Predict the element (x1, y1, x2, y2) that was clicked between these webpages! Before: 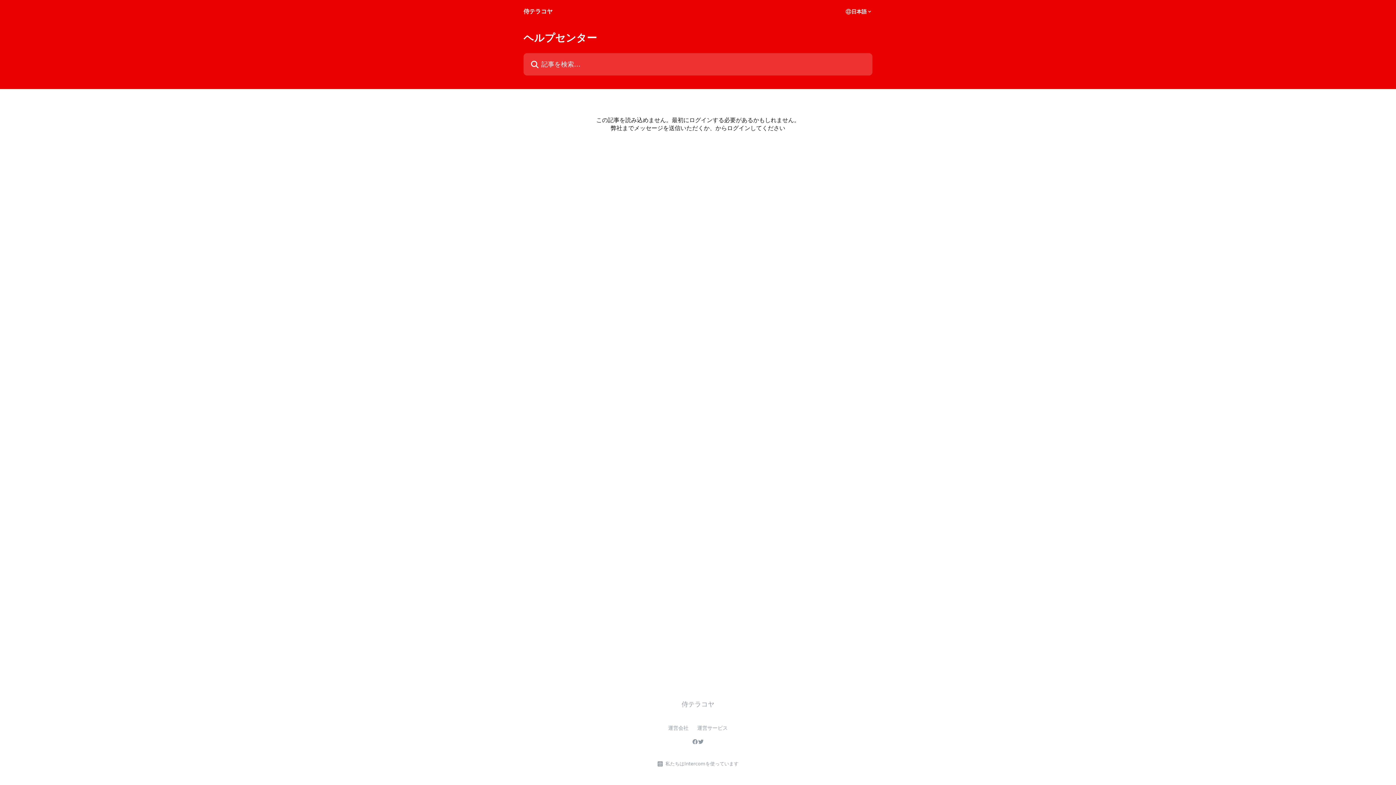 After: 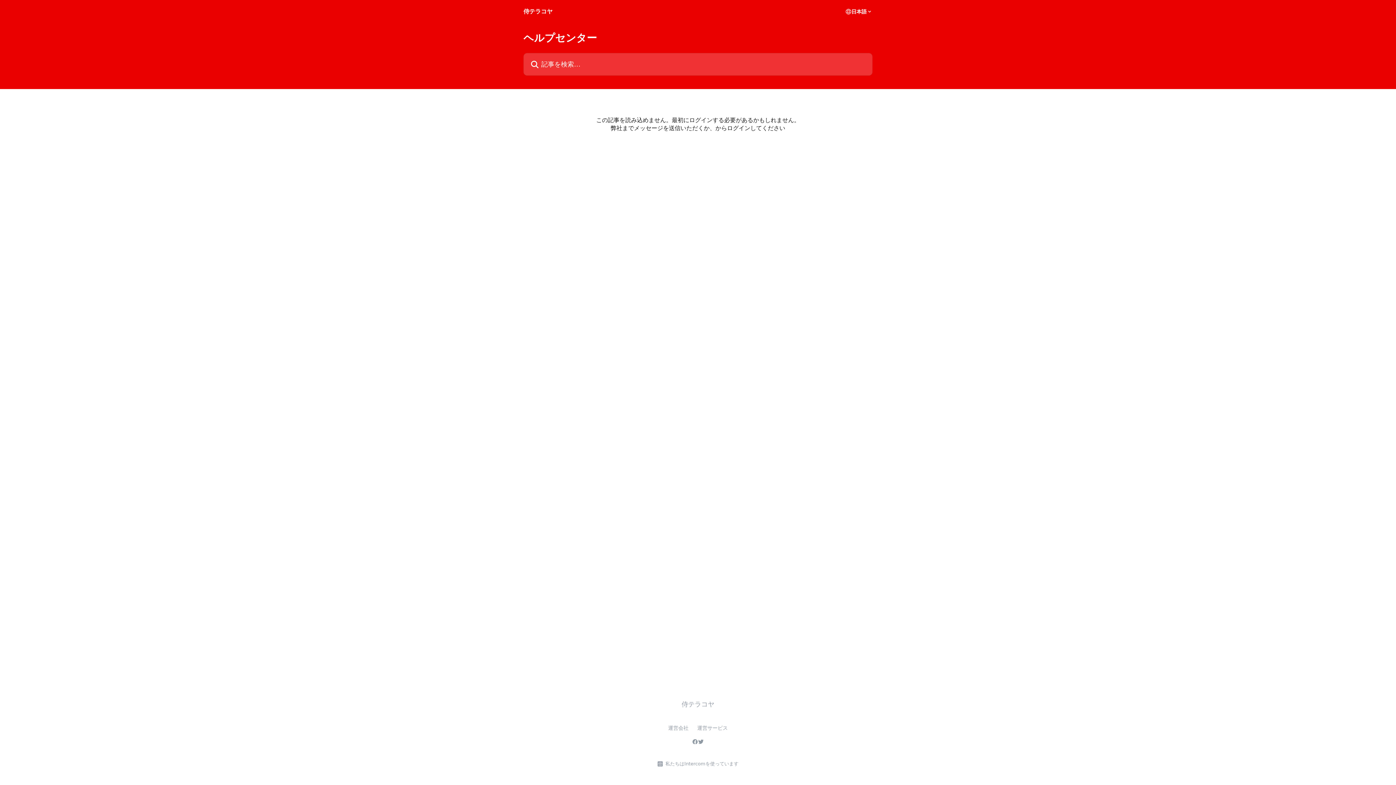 Action: label: 運営サービス bbox: (697, 725, 728, 731)